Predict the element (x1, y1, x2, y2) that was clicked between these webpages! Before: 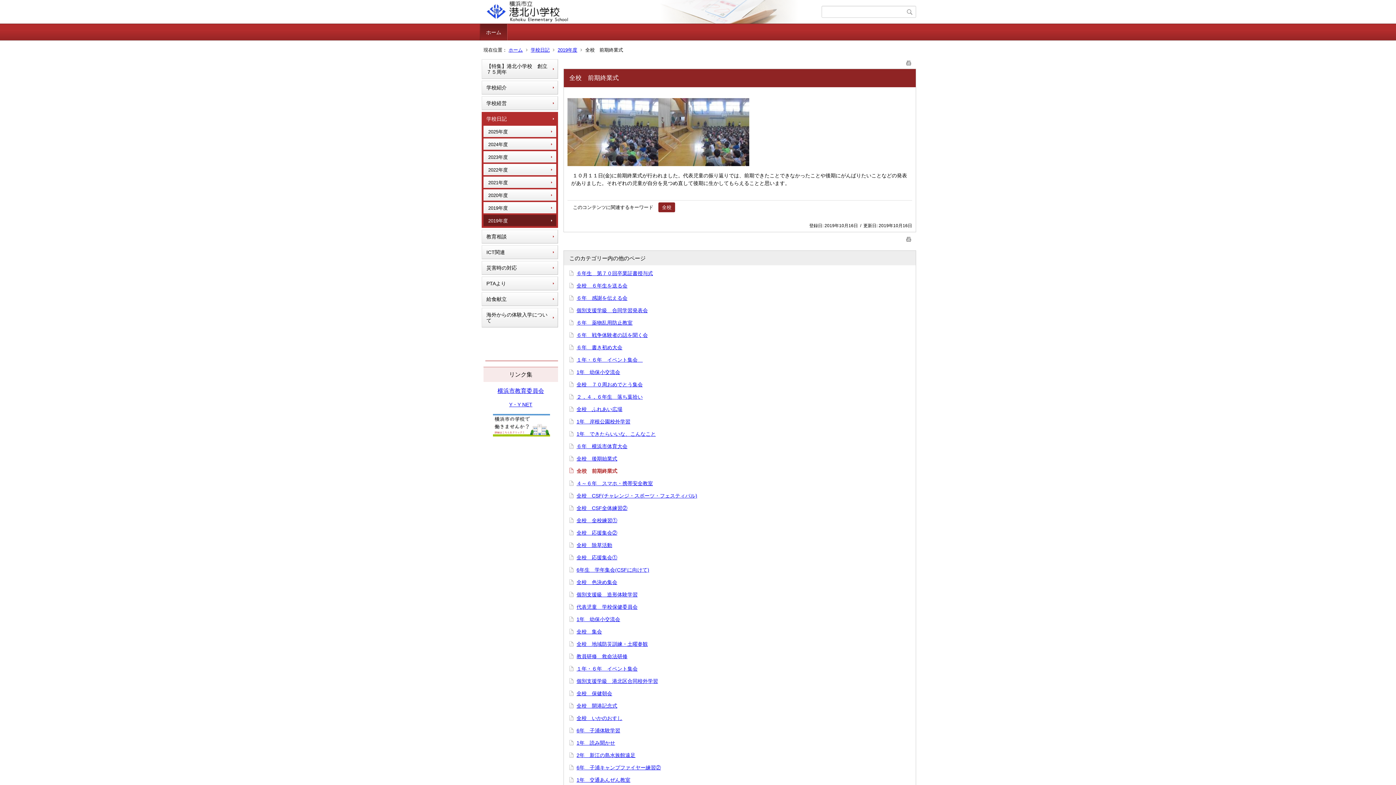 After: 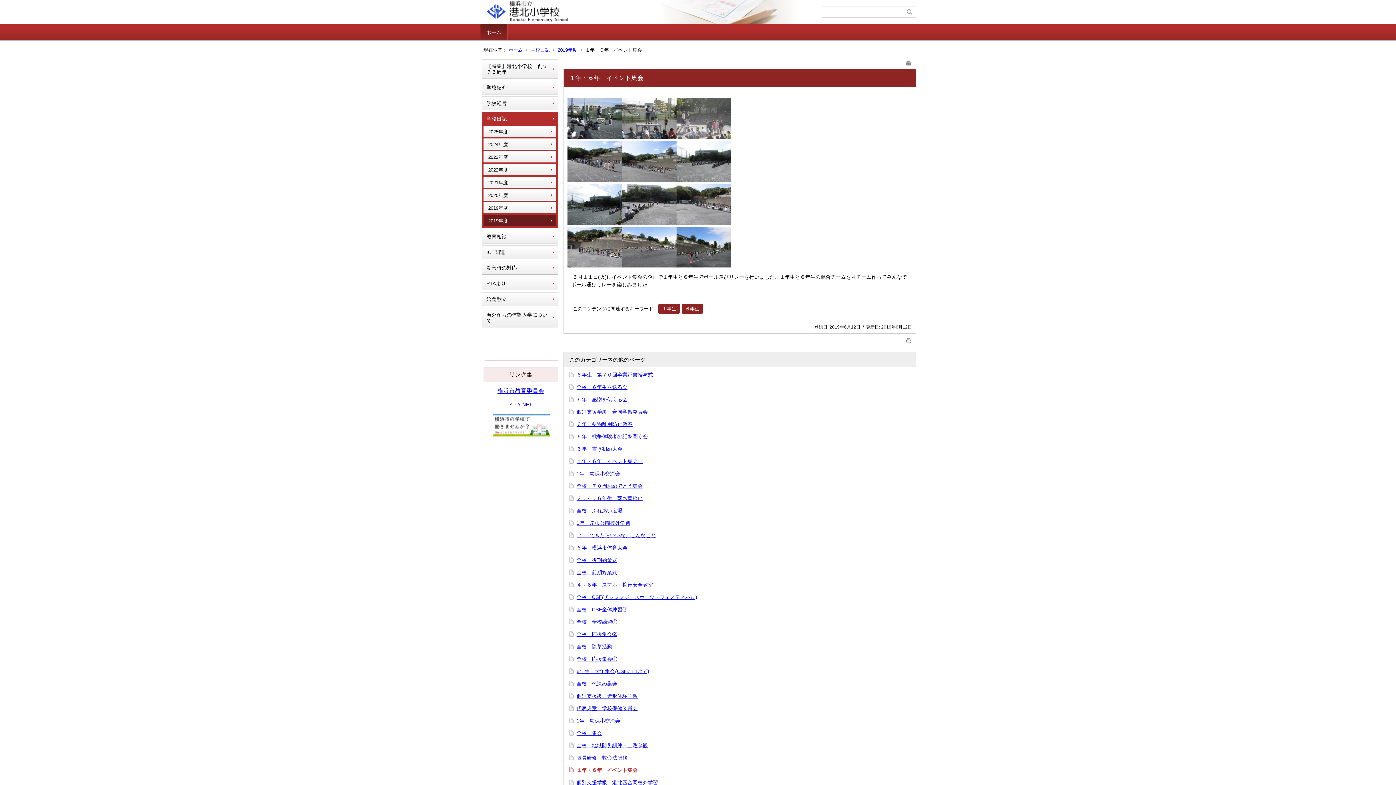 Action: label: １年・６年　イベント集会 bbox: (576, 666, 637, 672)